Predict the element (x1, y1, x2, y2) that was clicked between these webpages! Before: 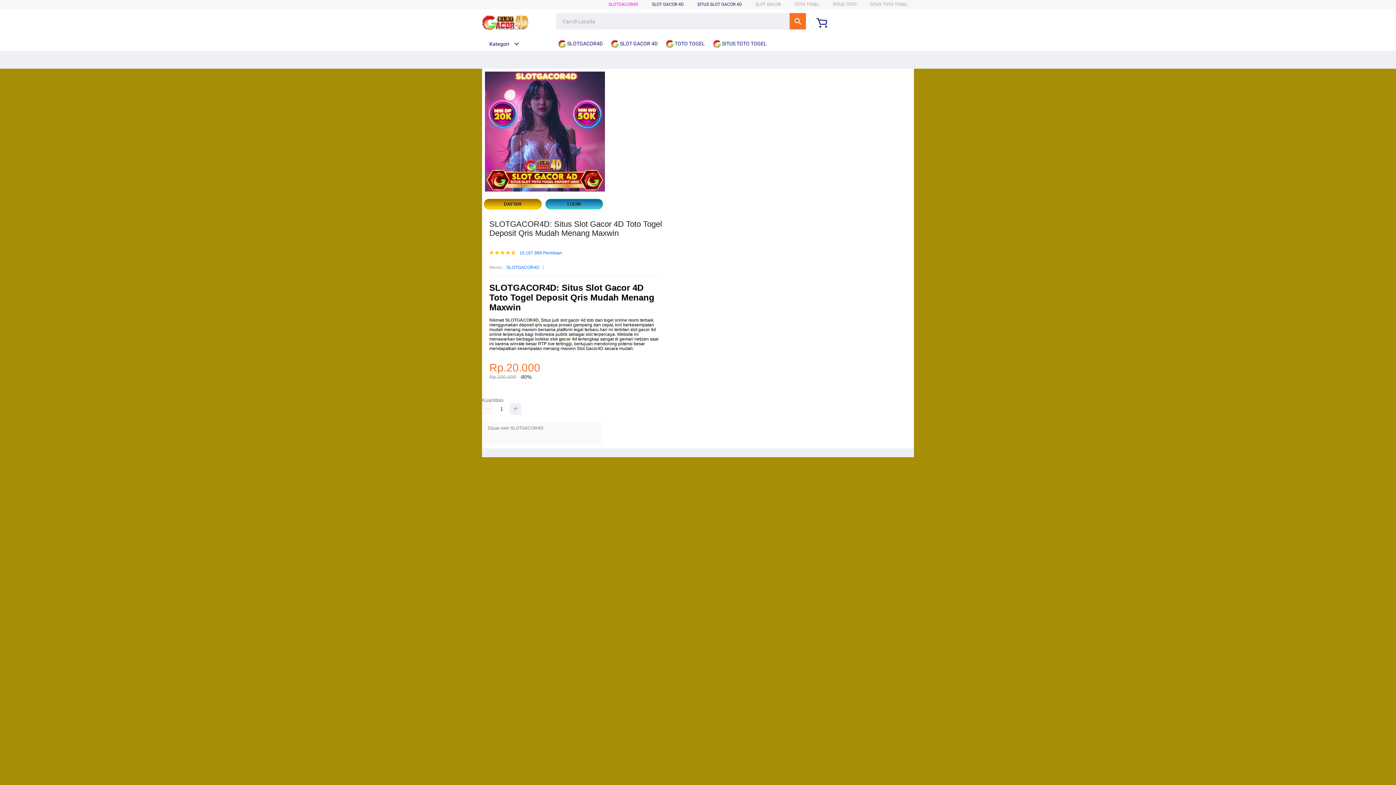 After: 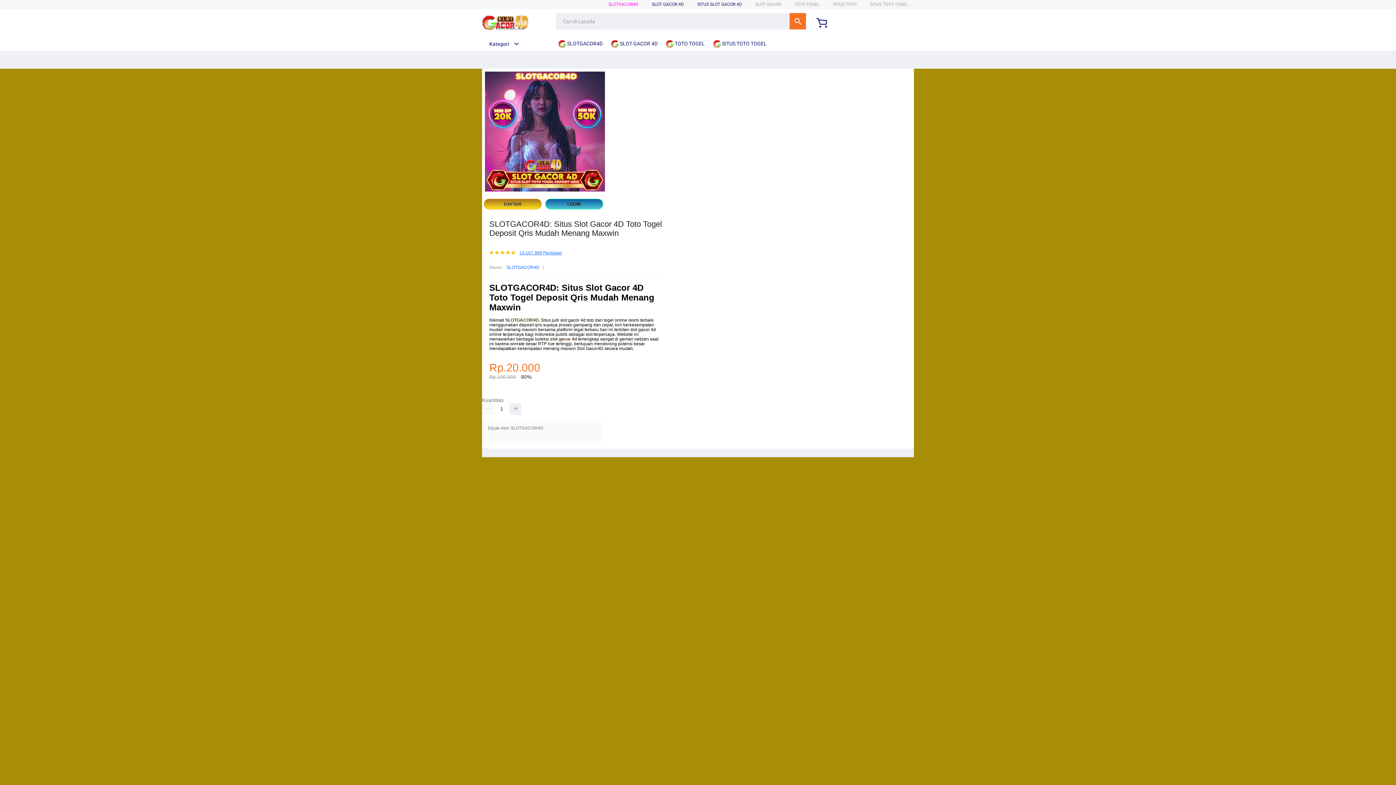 Action: label: 10.167.999 Penilaian bbox: (519, 251, 562, 255)